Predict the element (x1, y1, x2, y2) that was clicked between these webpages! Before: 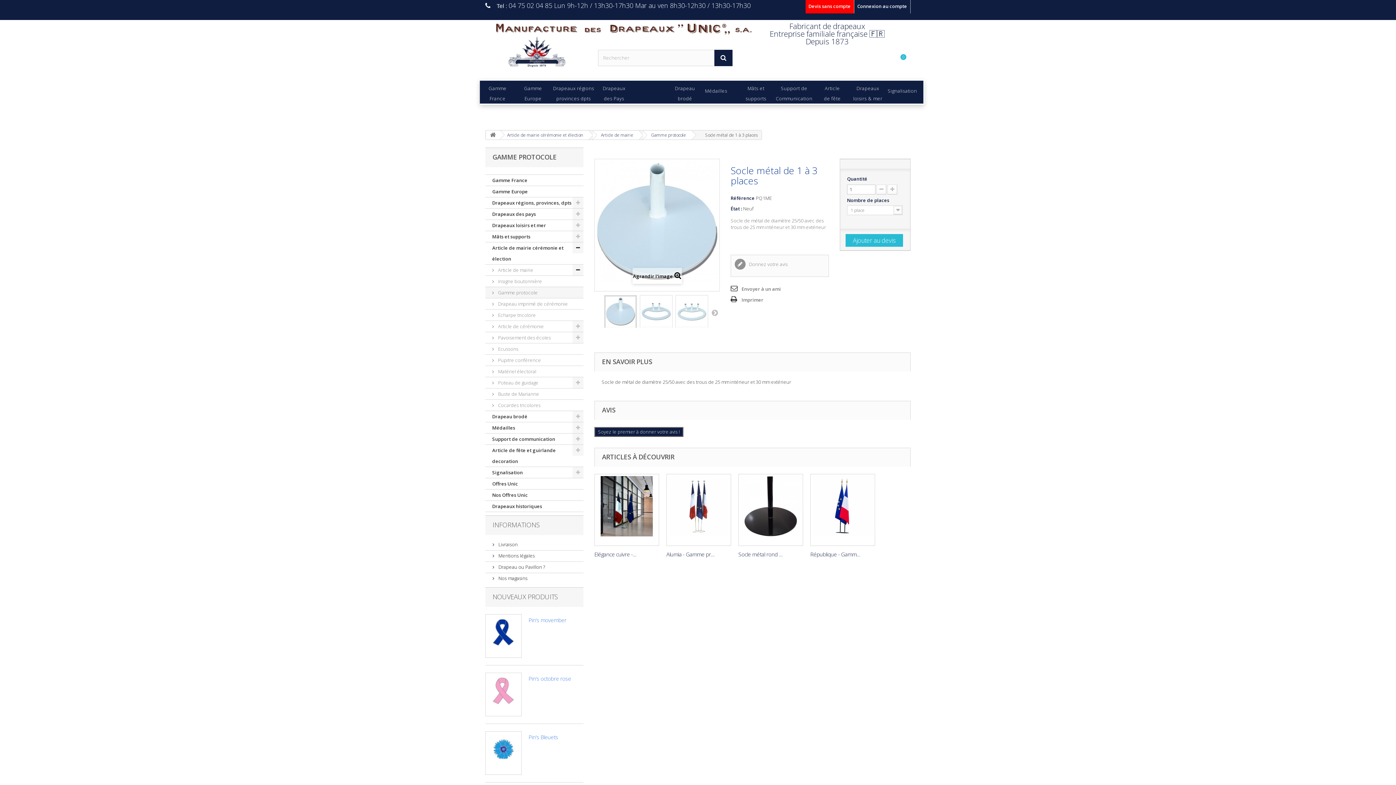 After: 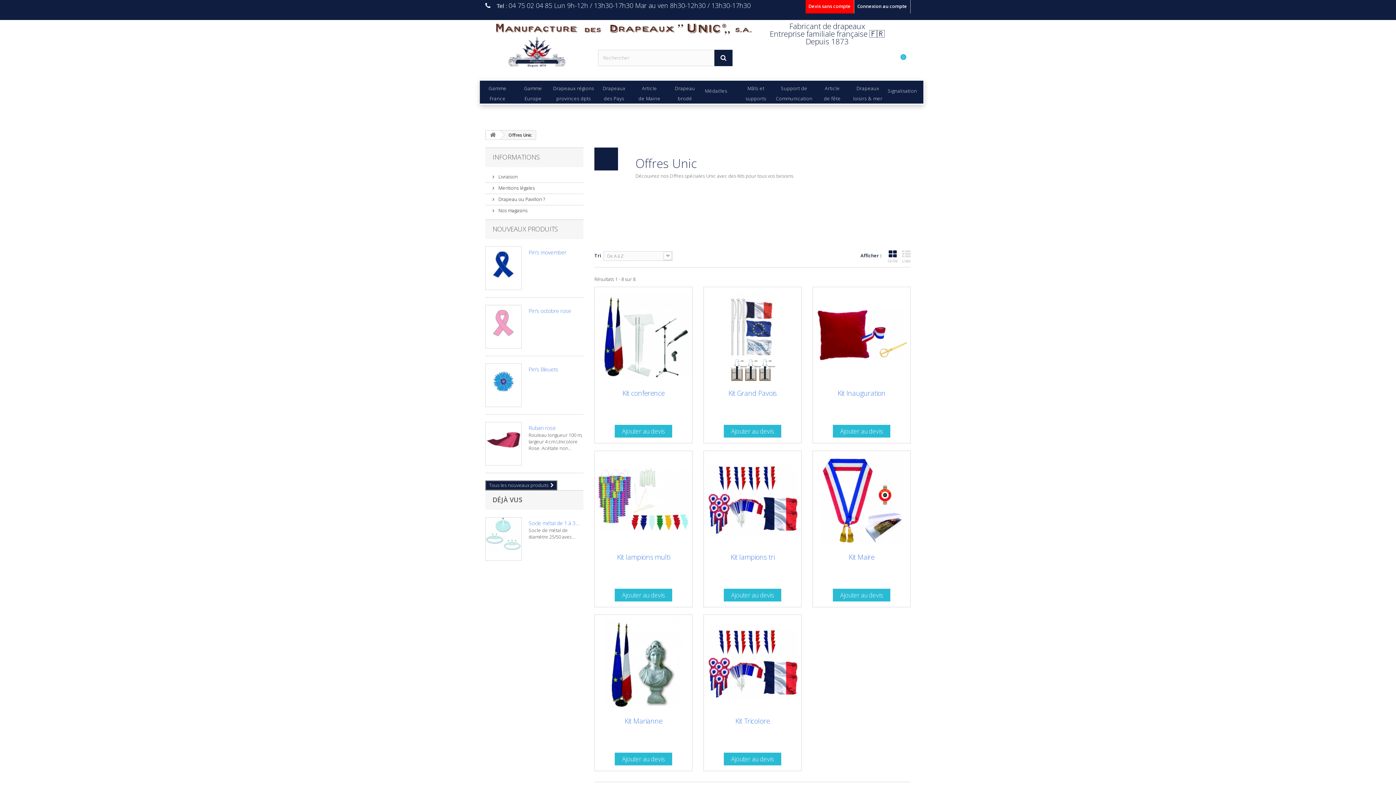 Action: bbox: (485, 478, 583, 489) label: Offres Unic